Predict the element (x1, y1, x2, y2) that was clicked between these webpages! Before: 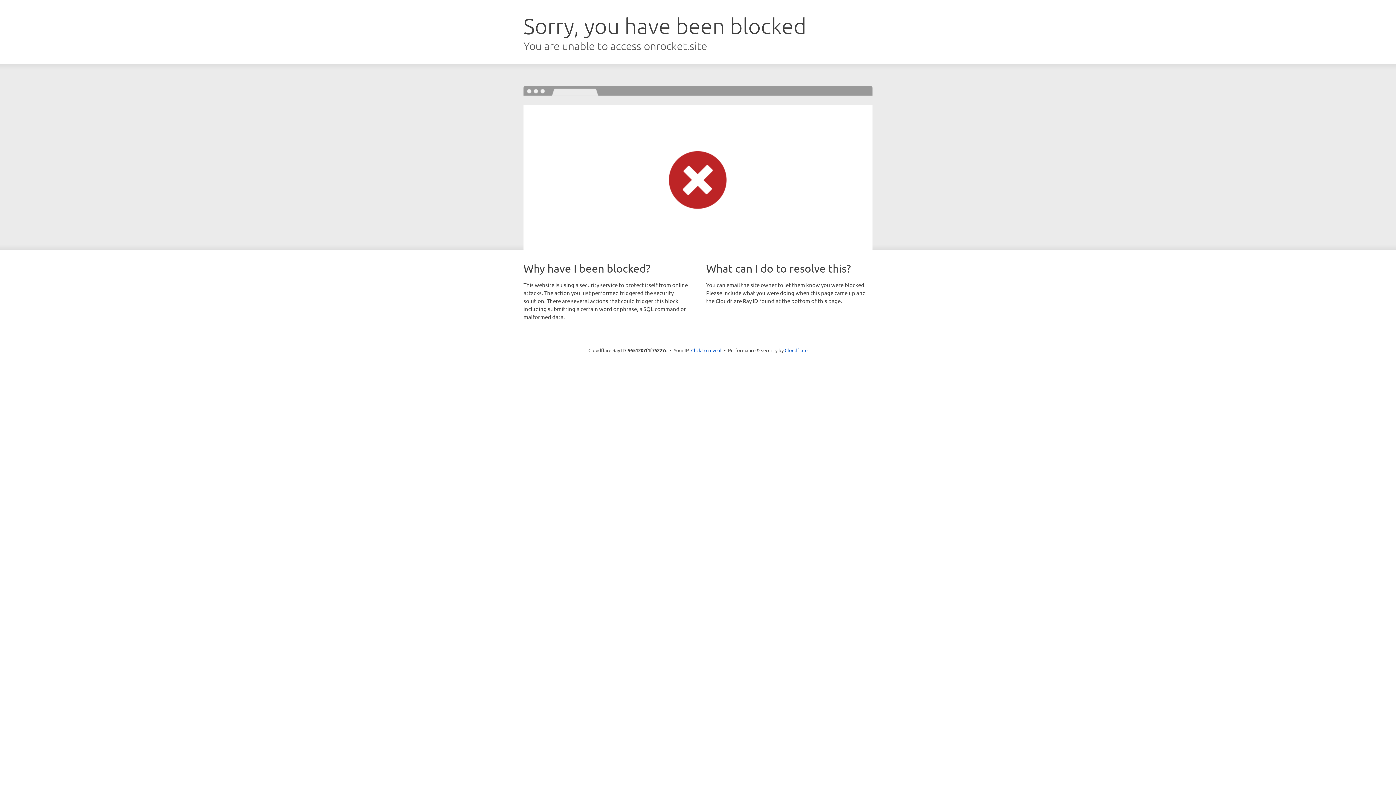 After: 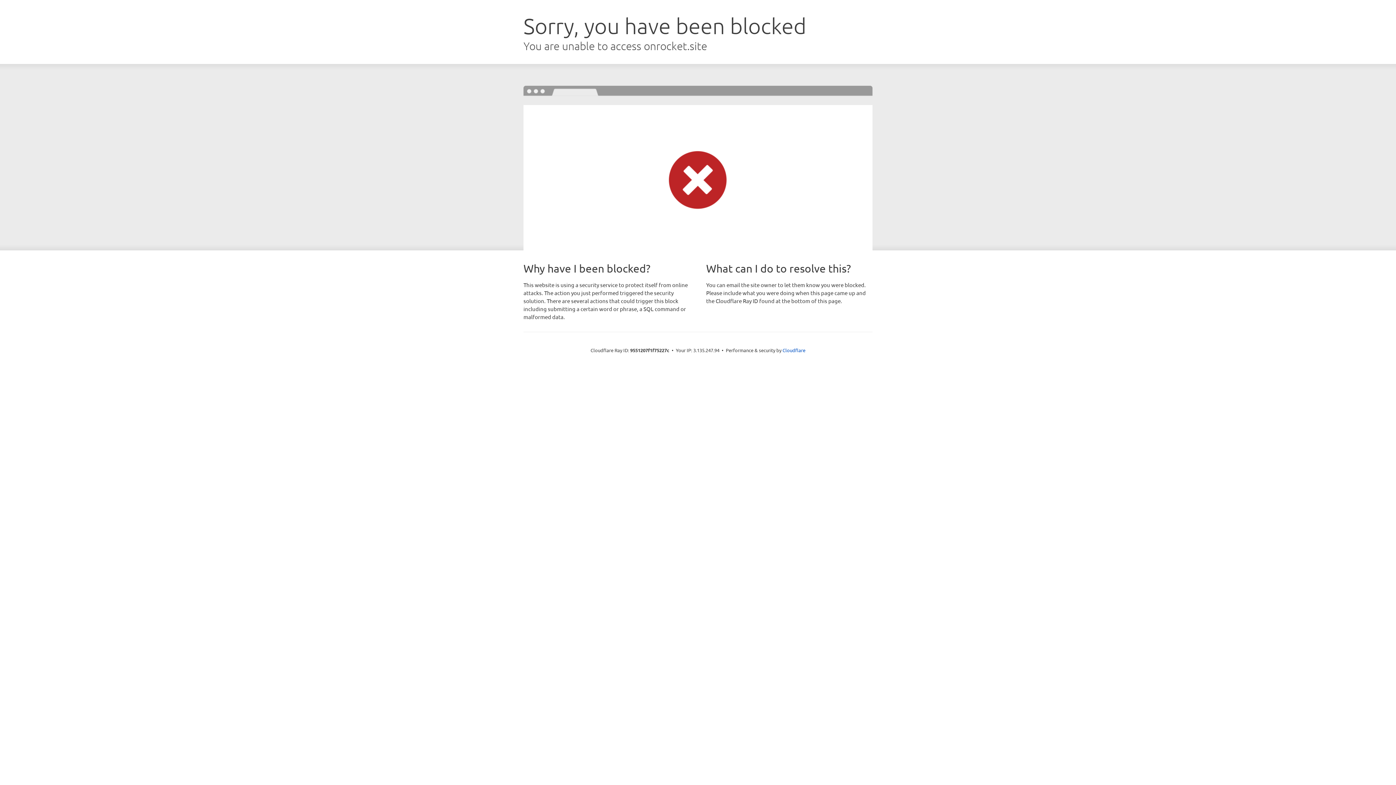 Action: bbox: (691, 346, 721, 353) label: Click to reveal